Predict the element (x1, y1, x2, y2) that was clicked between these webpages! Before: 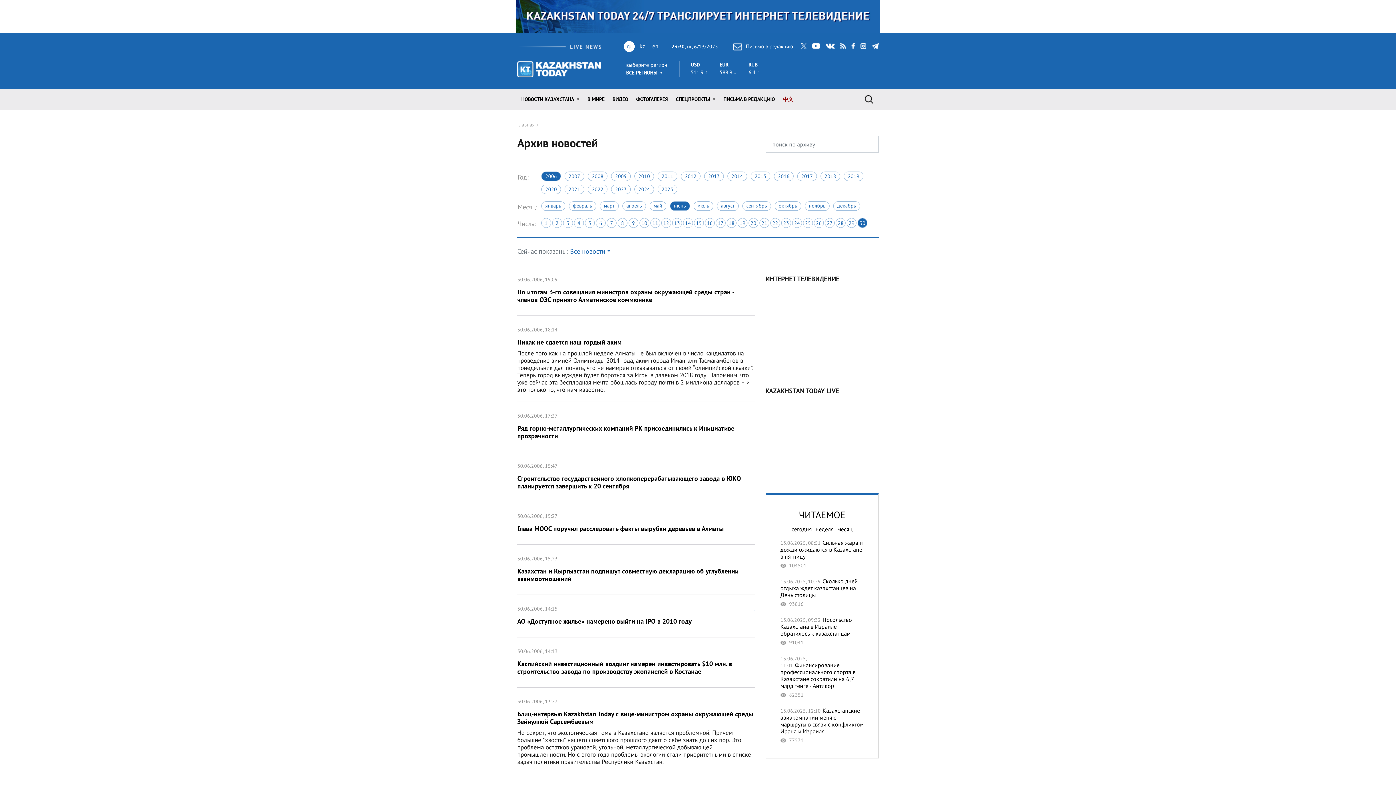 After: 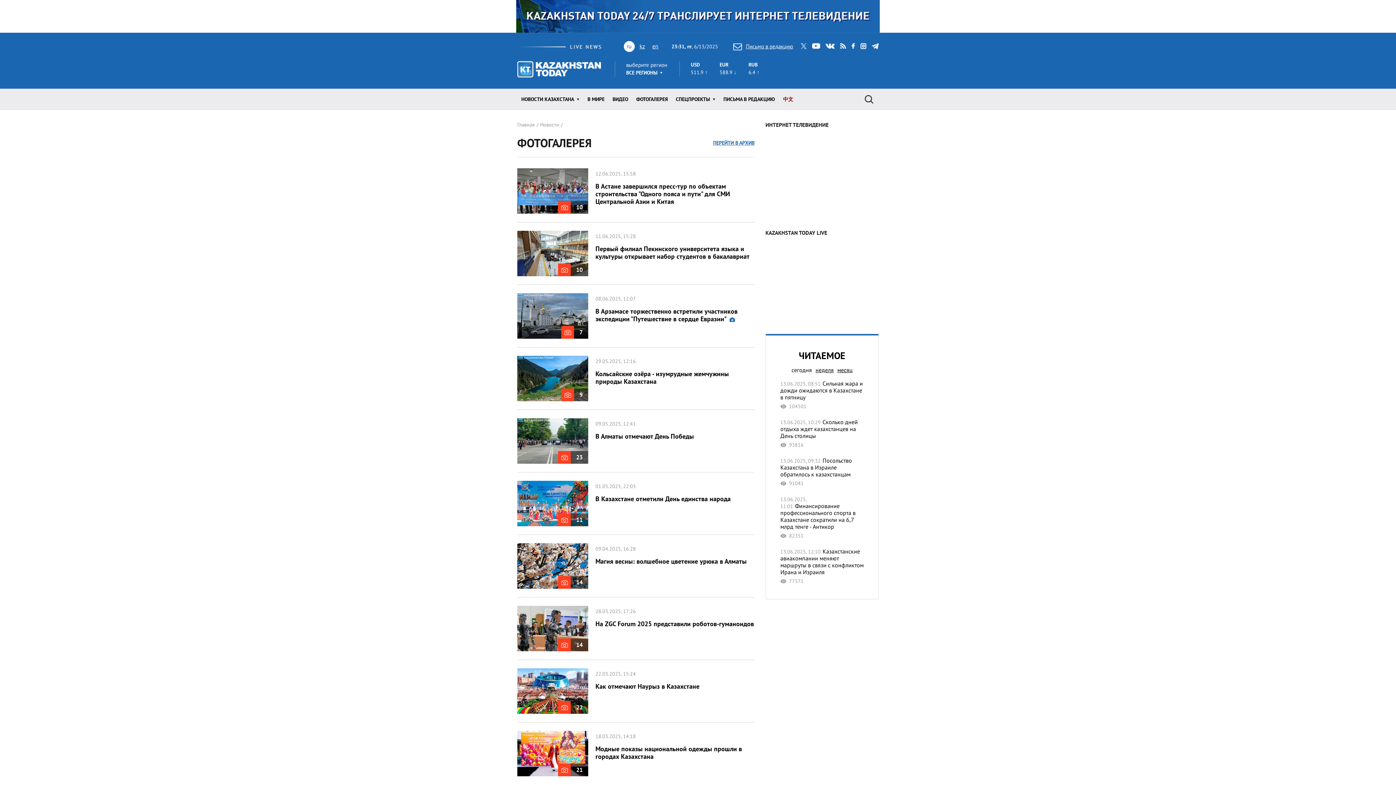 Action: bbox: (632, 89, 671, 109) label: ФОТОГАЛЕРЕЯ